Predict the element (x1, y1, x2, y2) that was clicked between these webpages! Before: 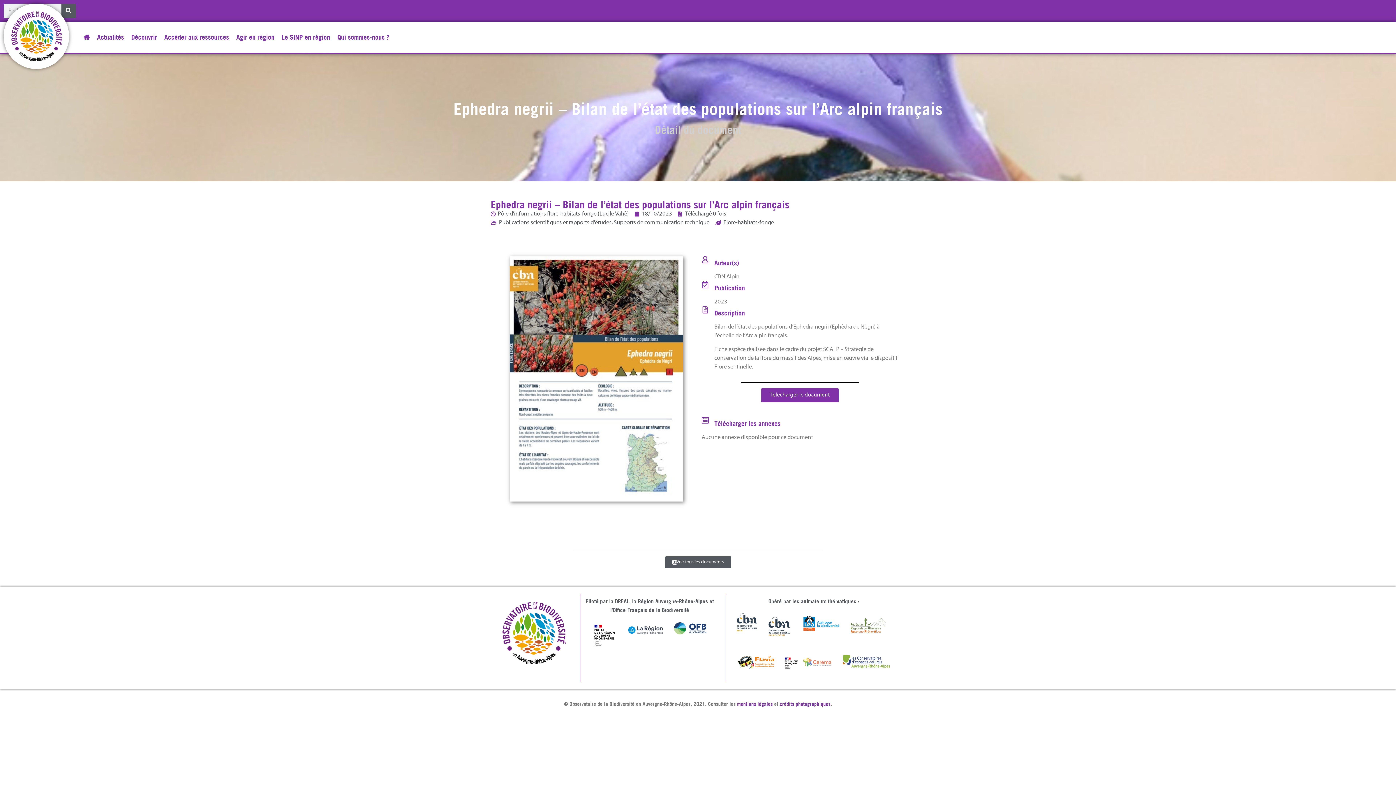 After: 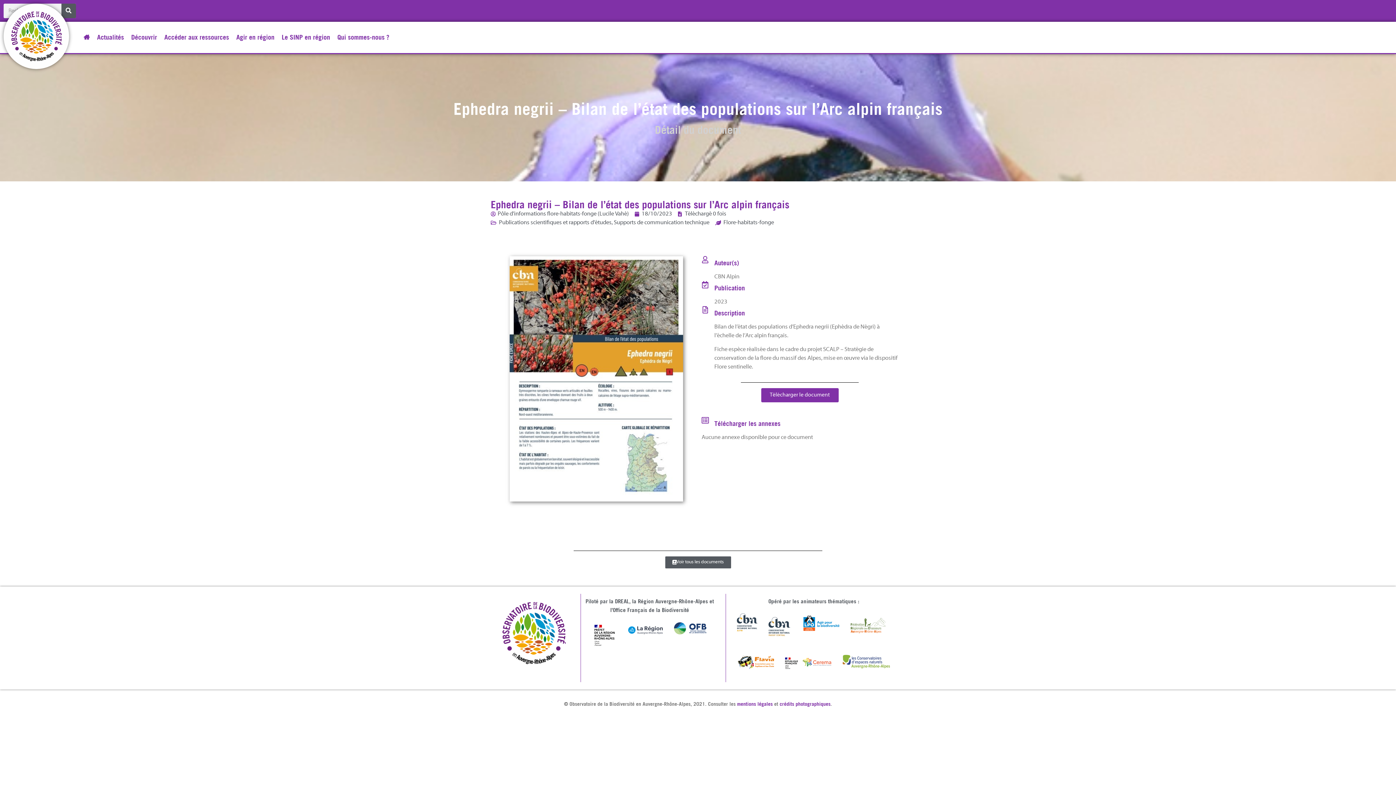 Action: bbox: (768, 617, 790, 636)